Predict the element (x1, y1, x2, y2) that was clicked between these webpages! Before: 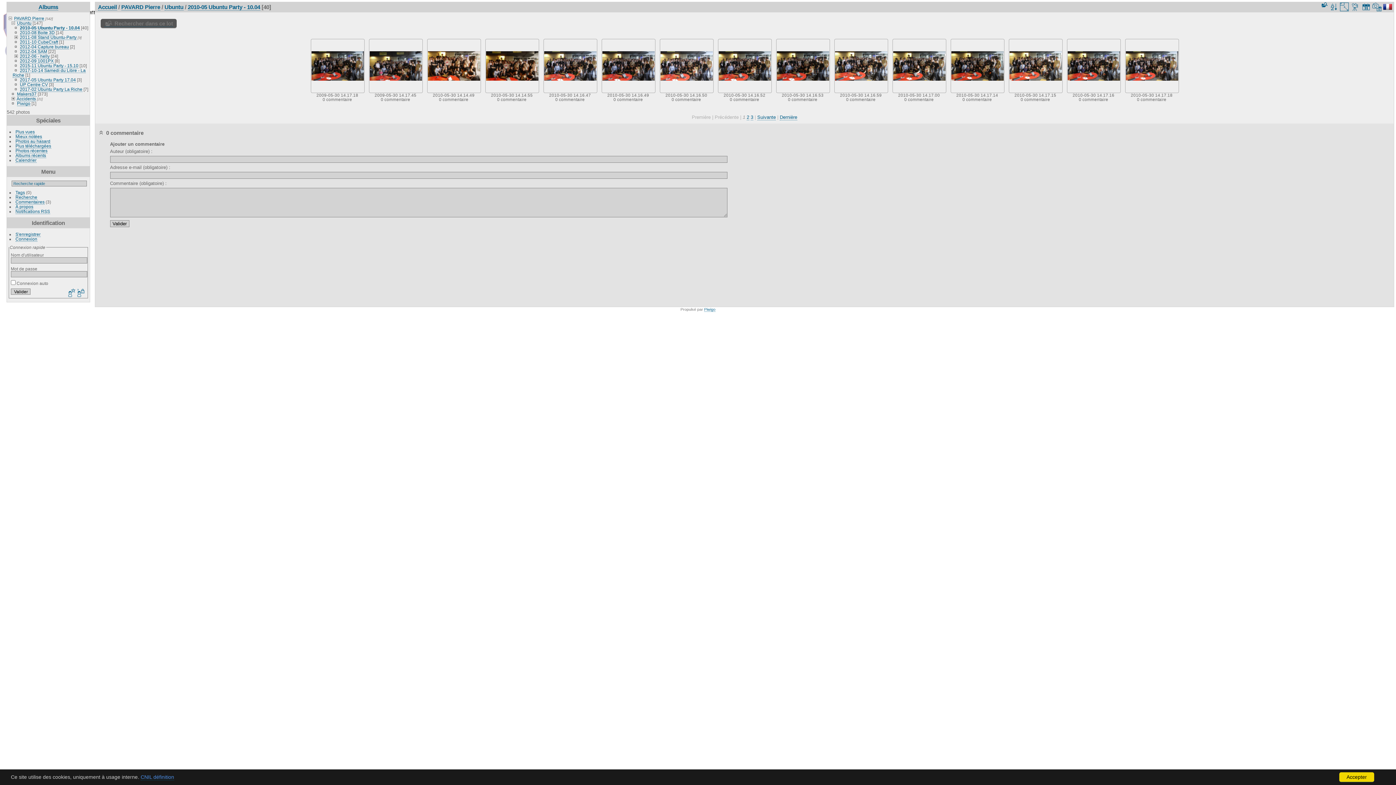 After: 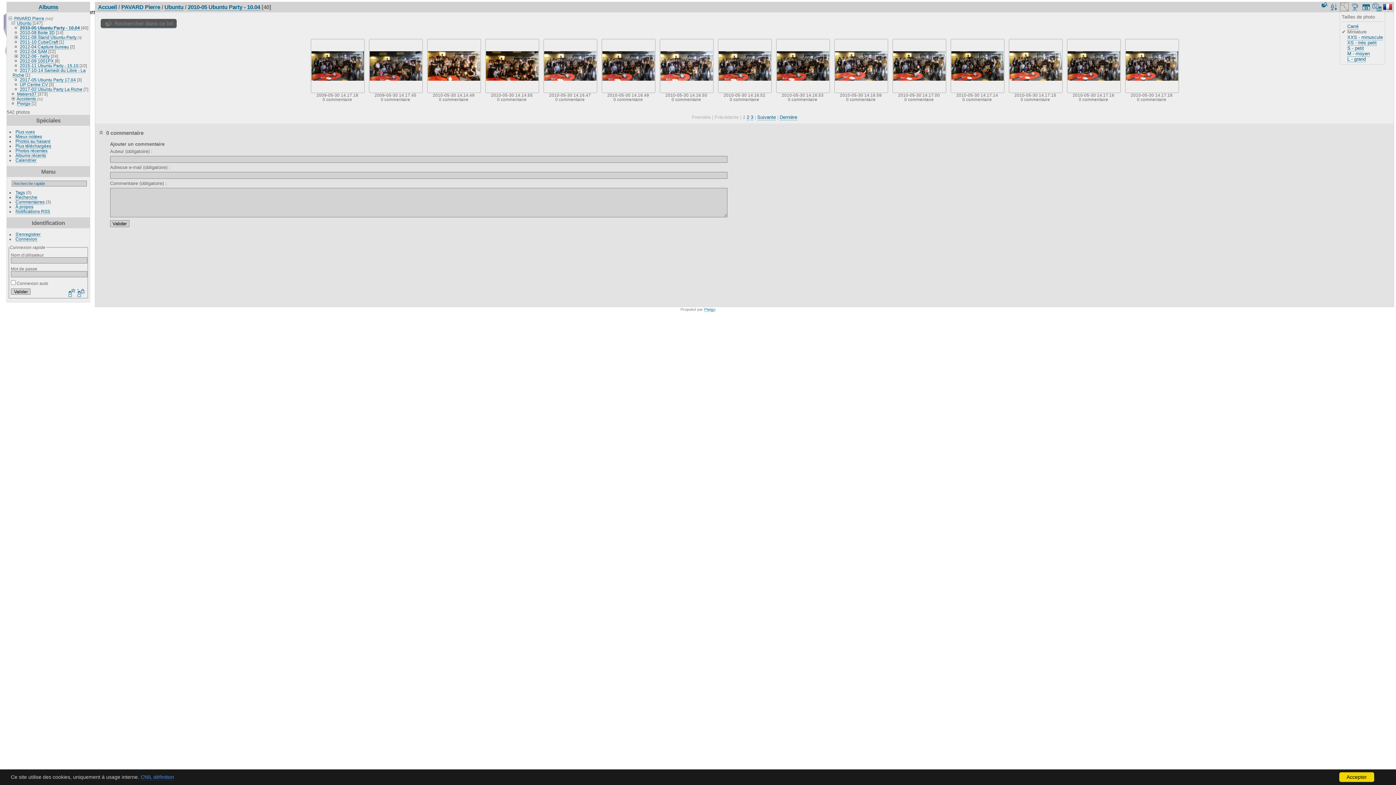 Action: bbox: (1340, 2, 1349, 11)